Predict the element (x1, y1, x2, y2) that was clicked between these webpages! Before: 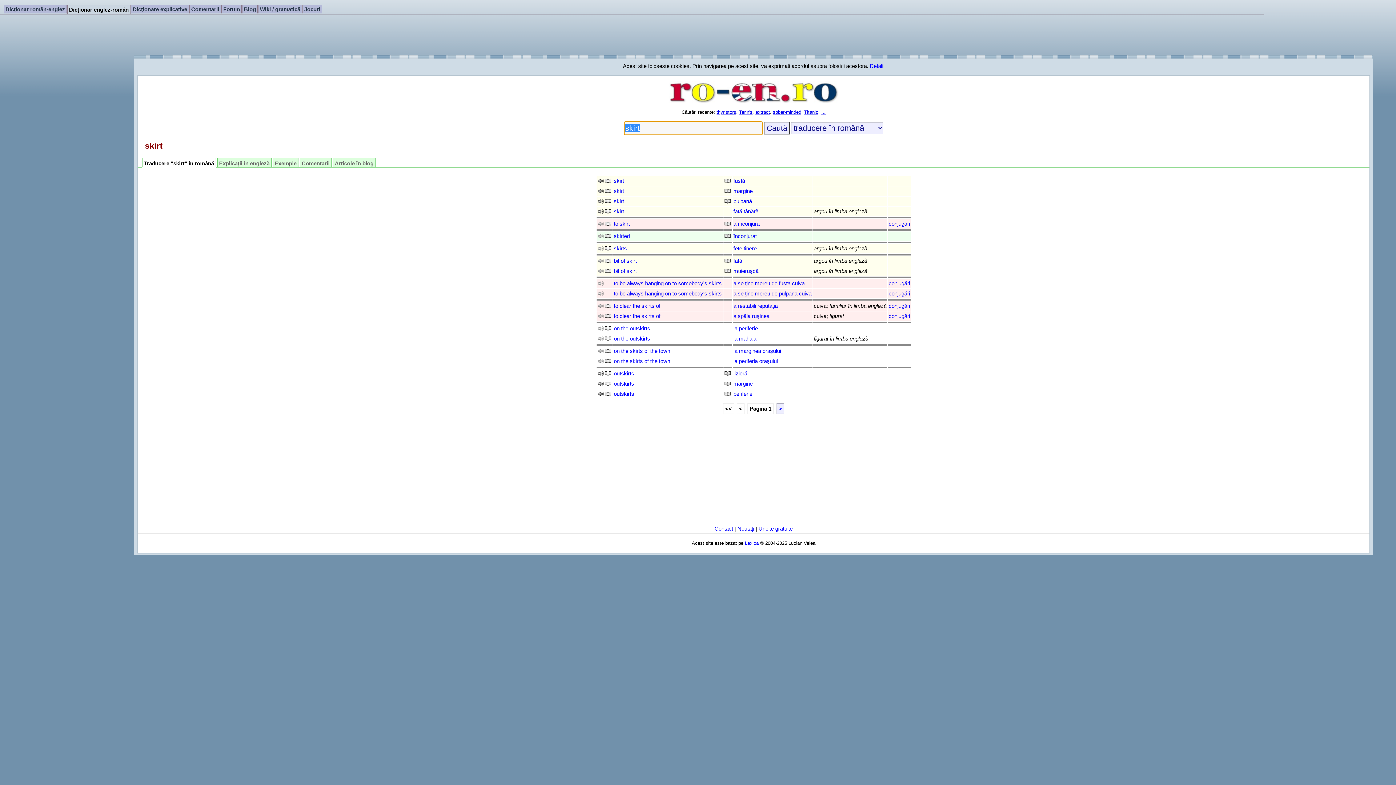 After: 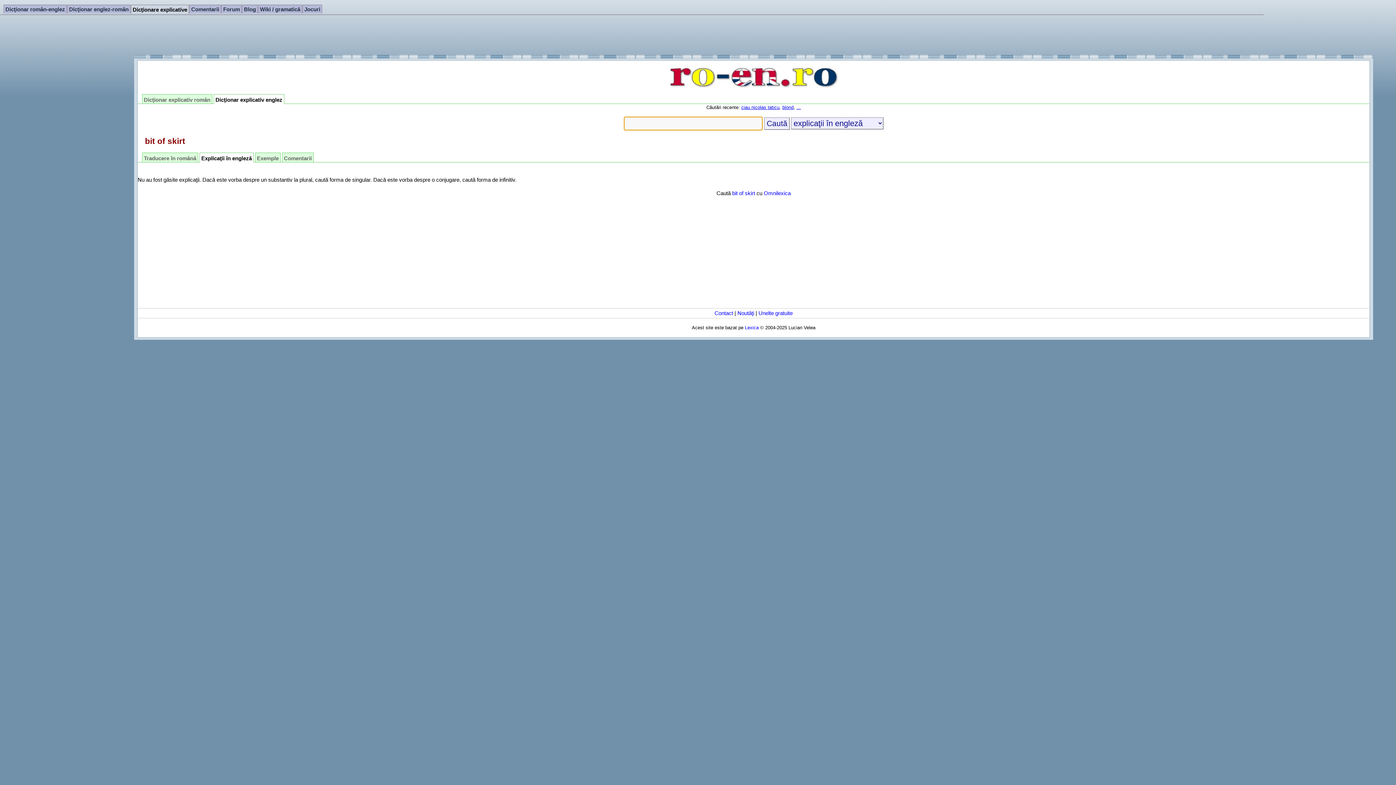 Action: bbox: (604, 258, 611, 264)